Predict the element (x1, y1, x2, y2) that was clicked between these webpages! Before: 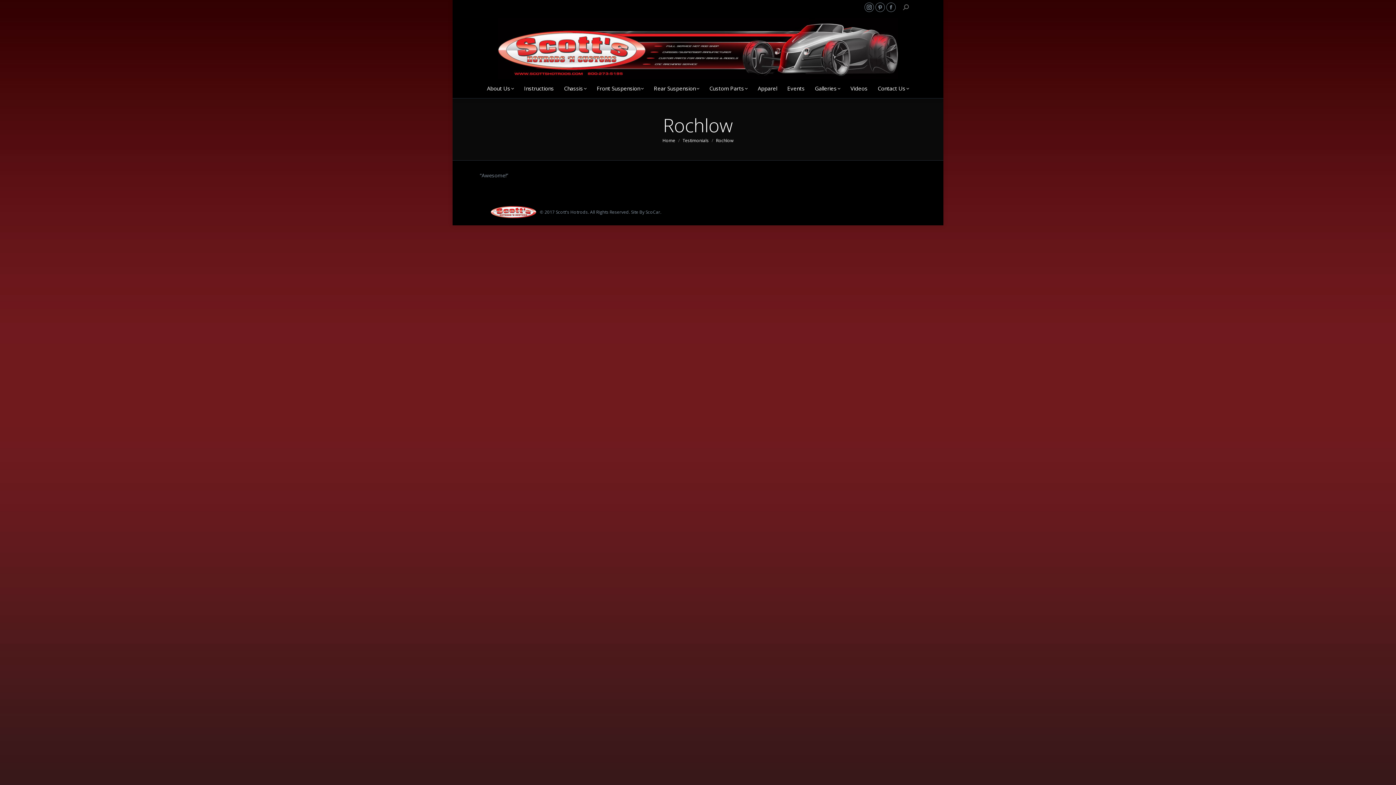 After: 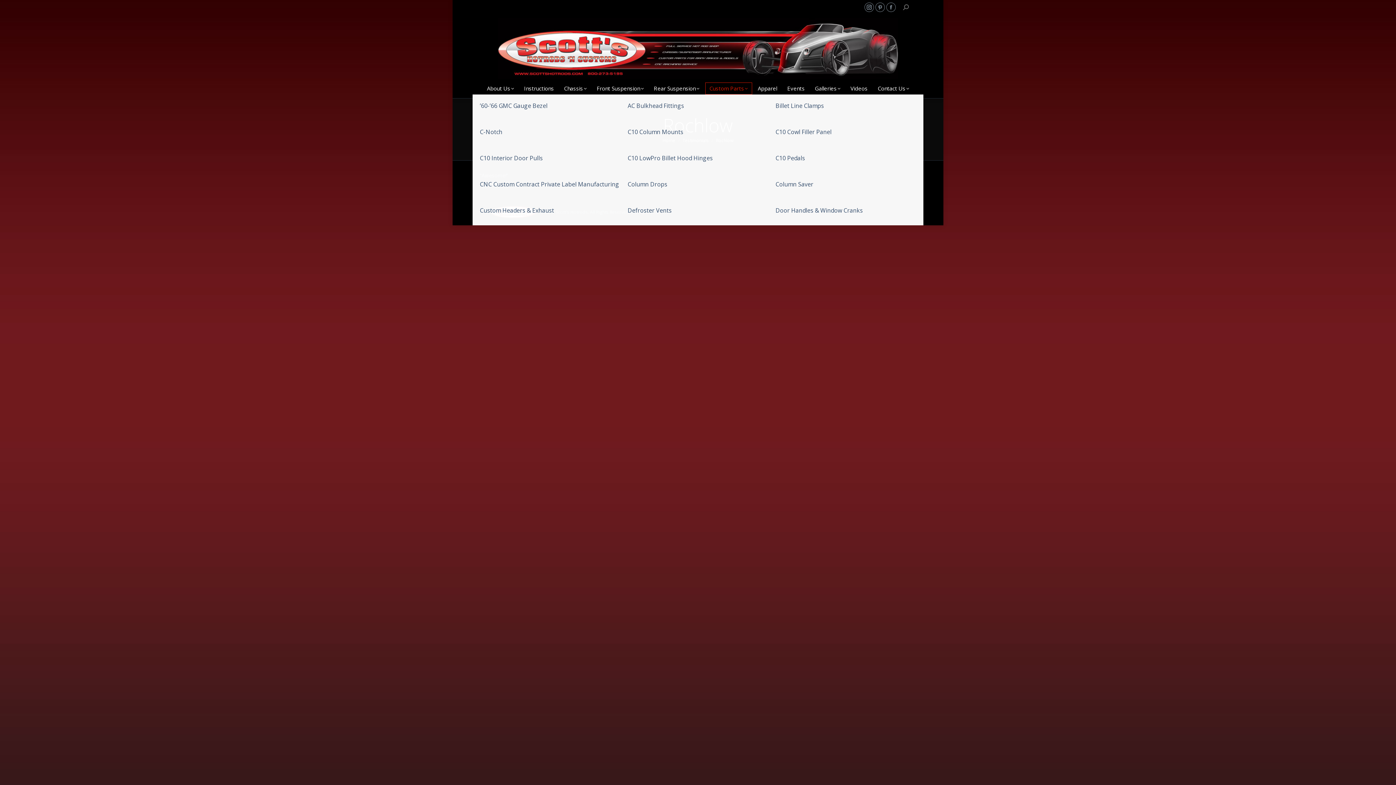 Action: bbox: (705, 82, 752, 94) label: Custom Parts